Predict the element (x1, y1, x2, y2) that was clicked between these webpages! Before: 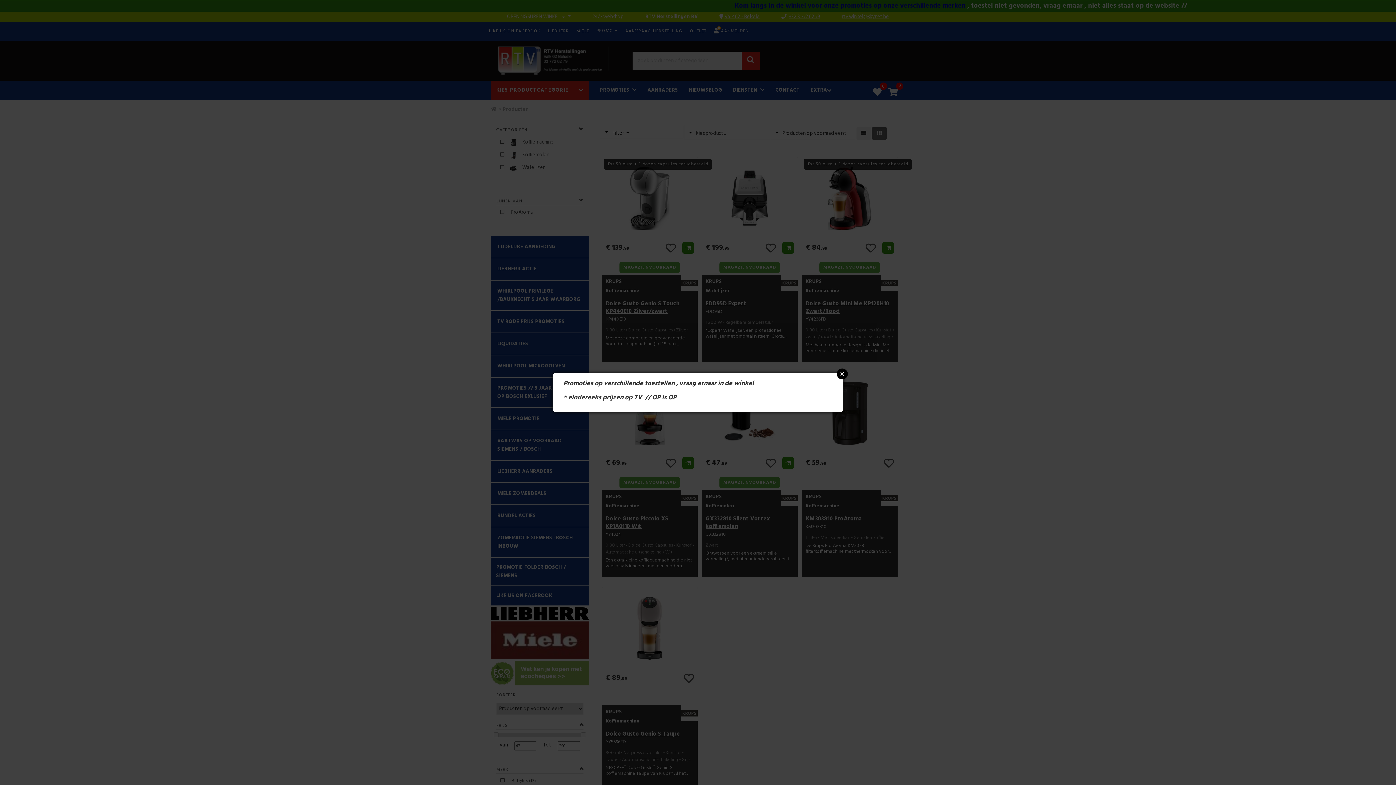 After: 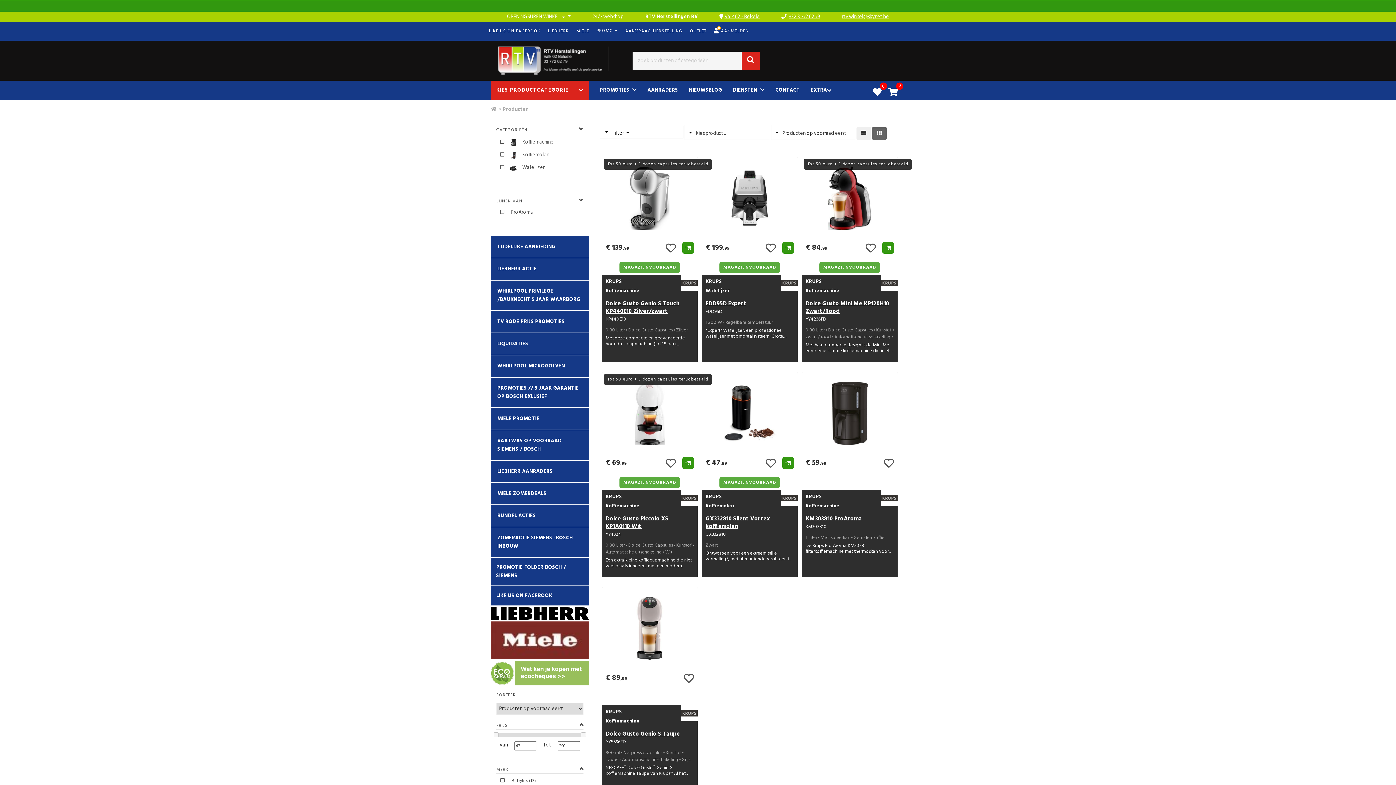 Action: label: Close bbox: (837, 368, 848, 379)